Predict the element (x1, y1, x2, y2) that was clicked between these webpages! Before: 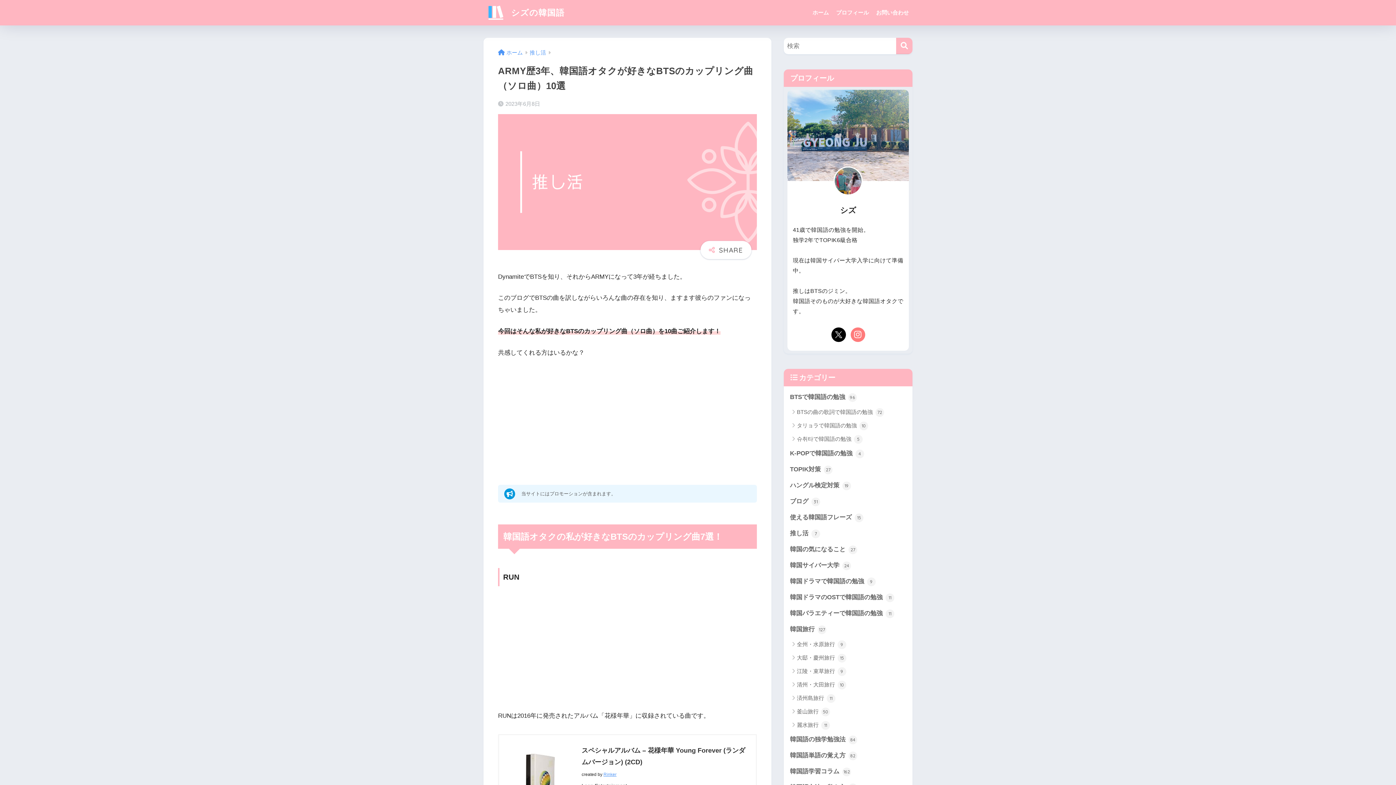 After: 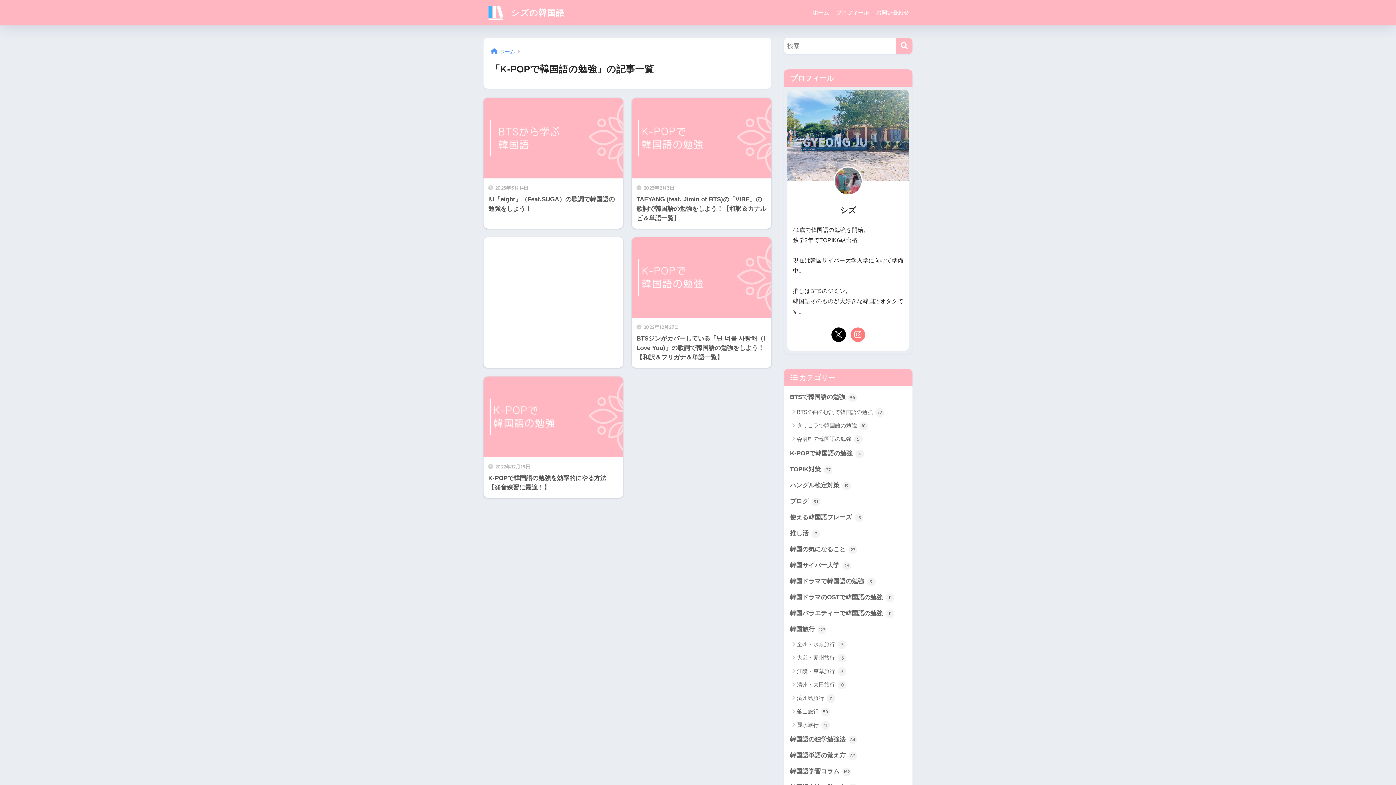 Action: label: K-POPで韓国語の勉強 4 bbox: (787, 445, 909, 461)